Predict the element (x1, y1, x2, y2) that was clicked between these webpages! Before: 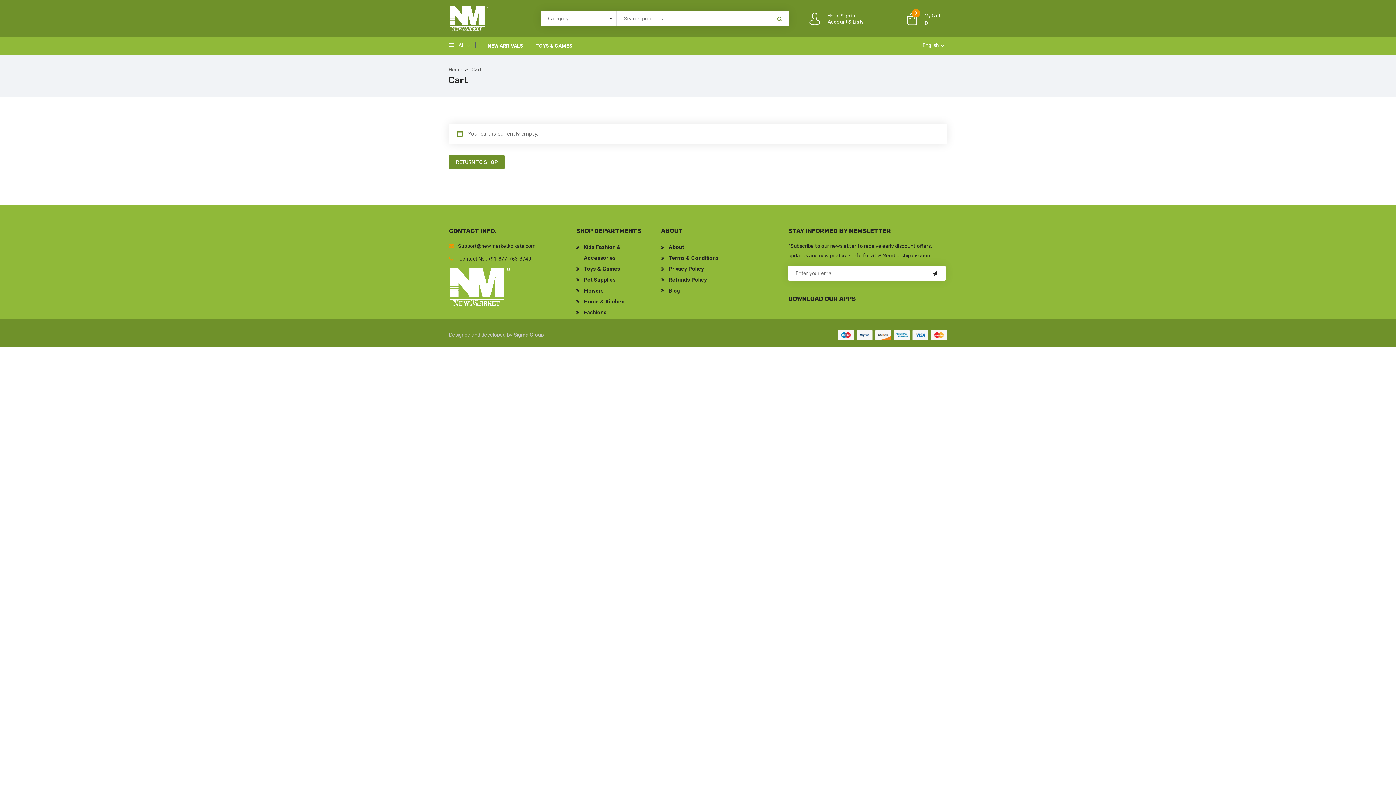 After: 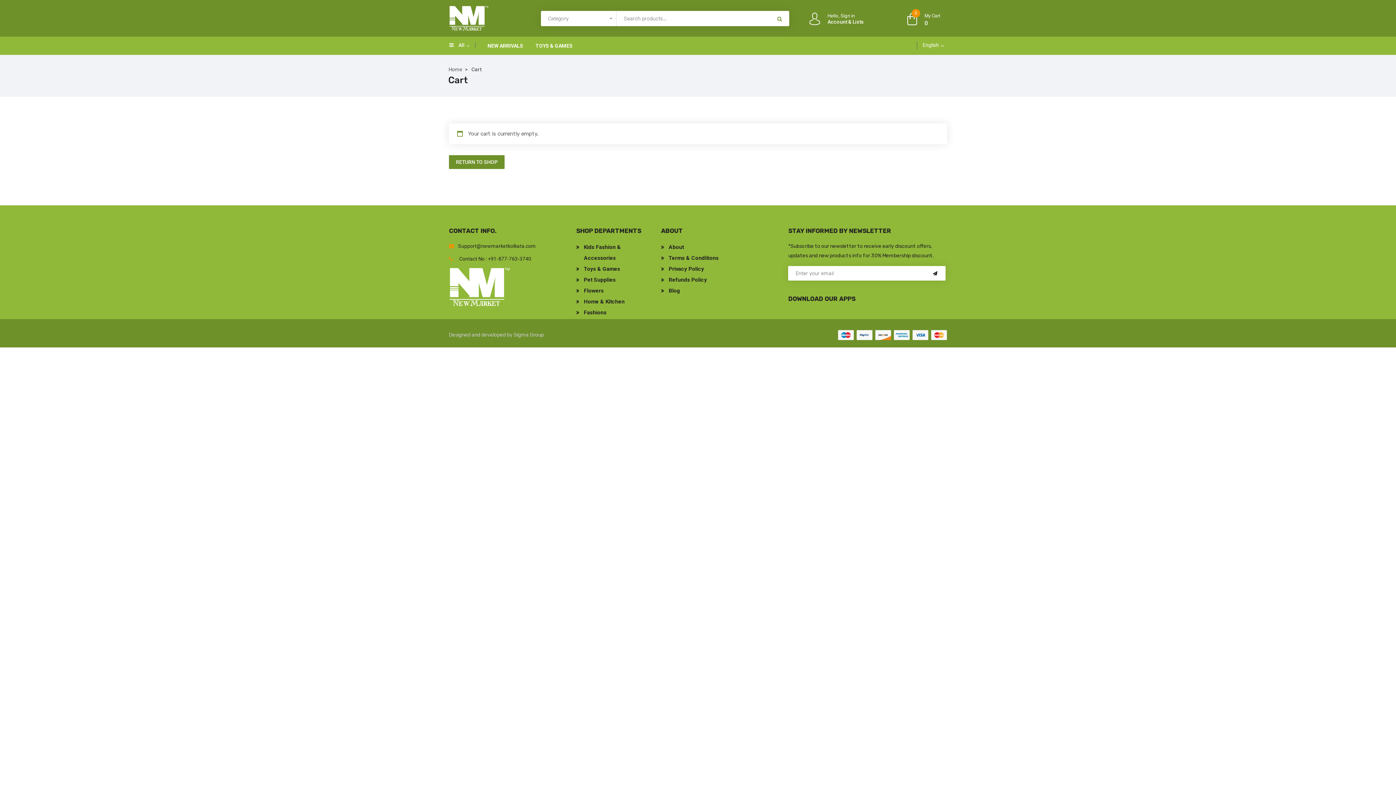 Action: label: Support@newmarketkolkata.com bbox: (458, 243, 536, 249)